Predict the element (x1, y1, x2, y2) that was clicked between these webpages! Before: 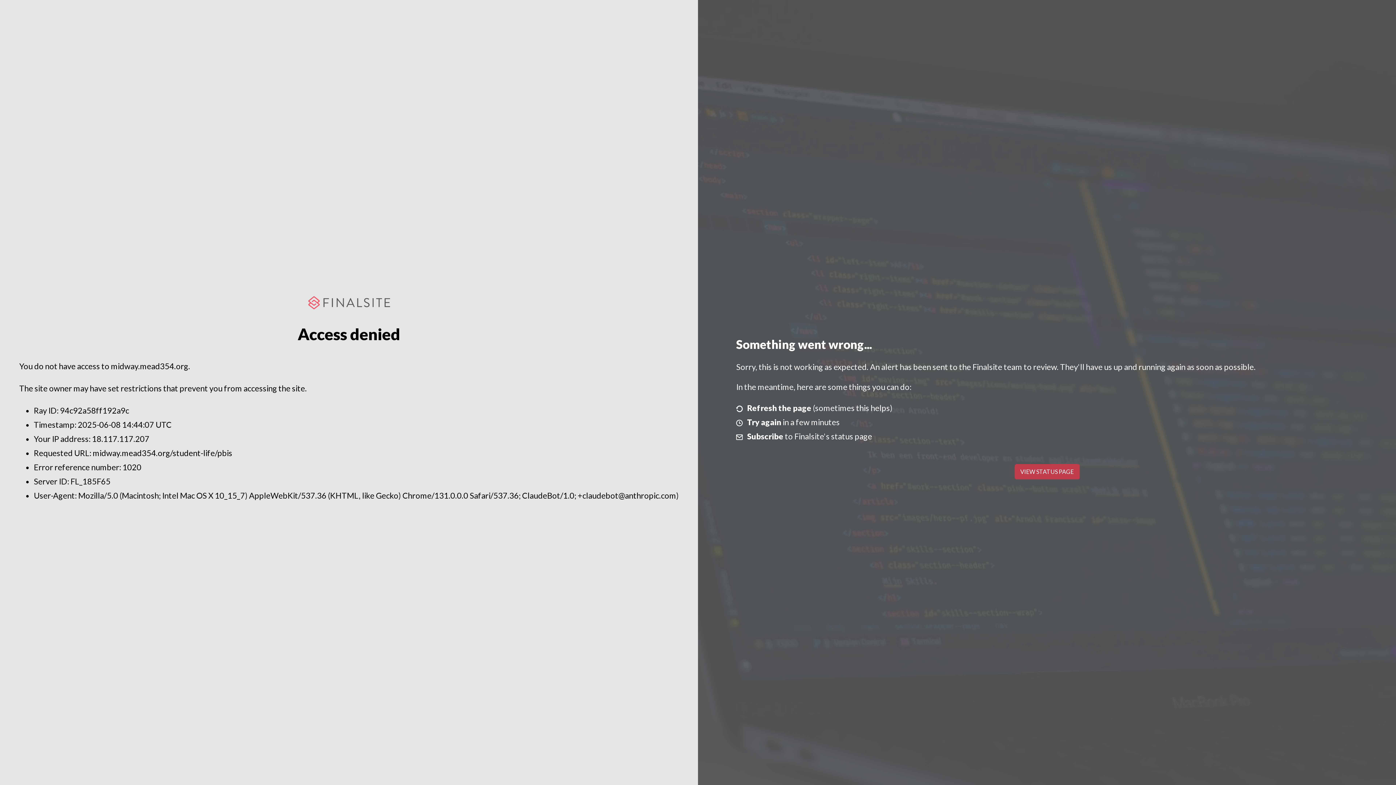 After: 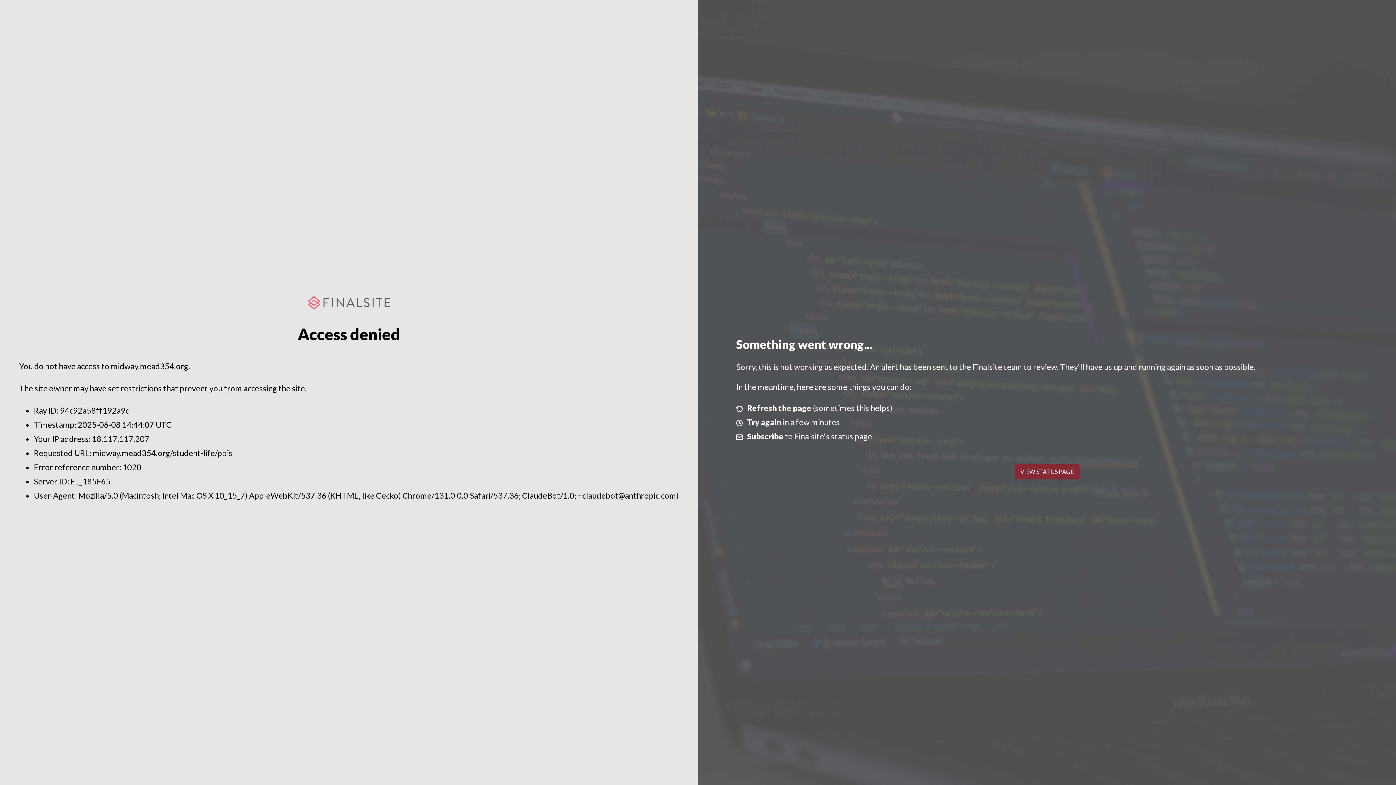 Action: label: VIEW STATUS PAGE bbox: (1014, 464, 1079, 479)